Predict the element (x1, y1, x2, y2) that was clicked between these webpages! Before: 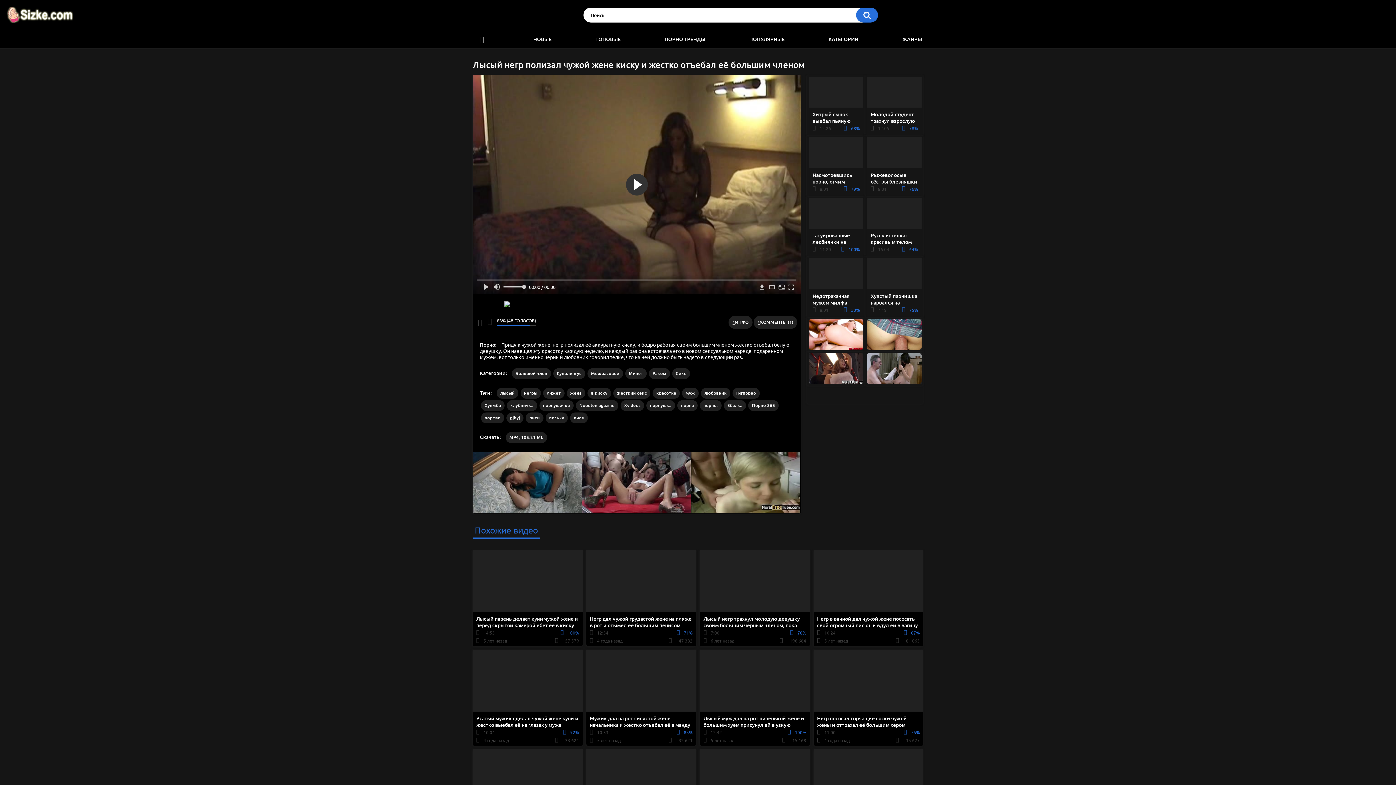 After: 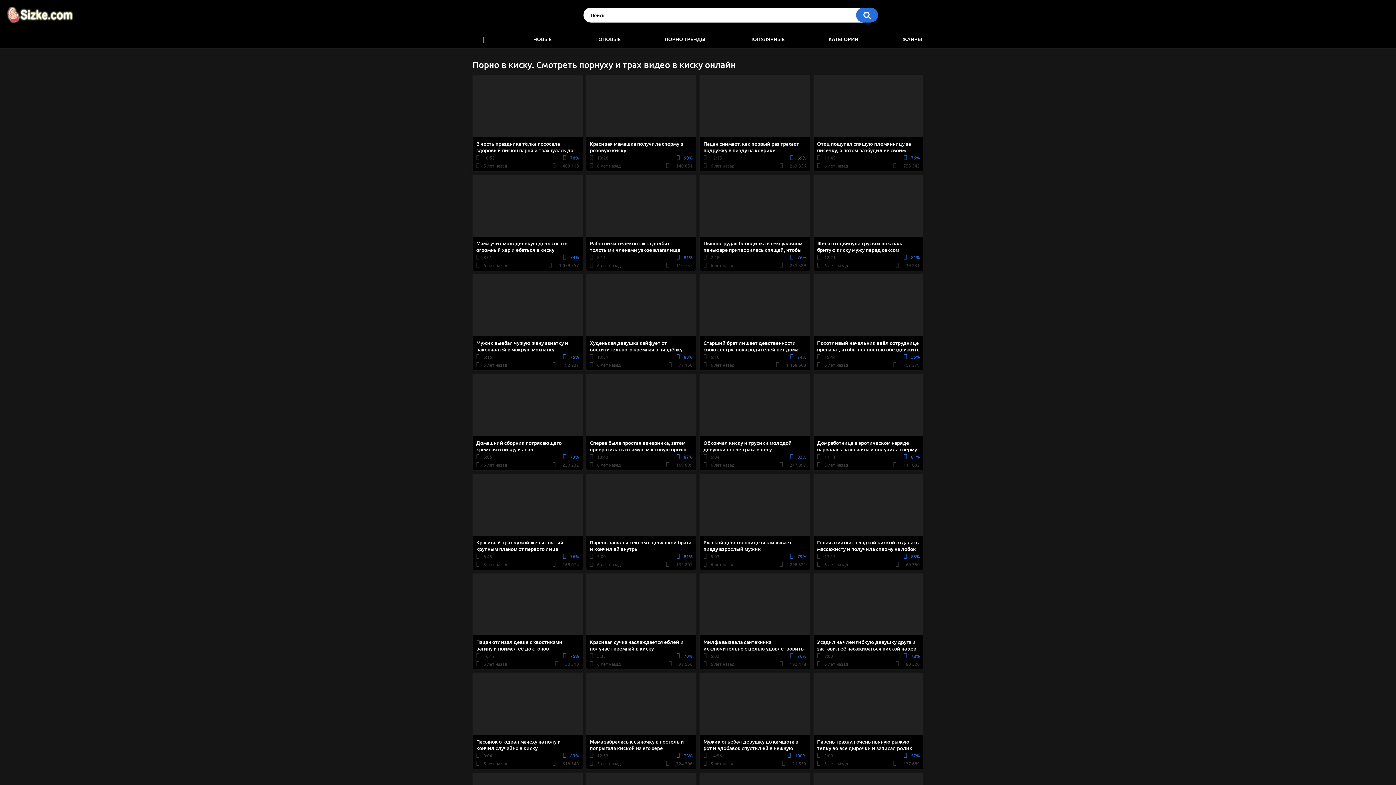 Action: bbox: (587, 387, 611, 398) label: в киску